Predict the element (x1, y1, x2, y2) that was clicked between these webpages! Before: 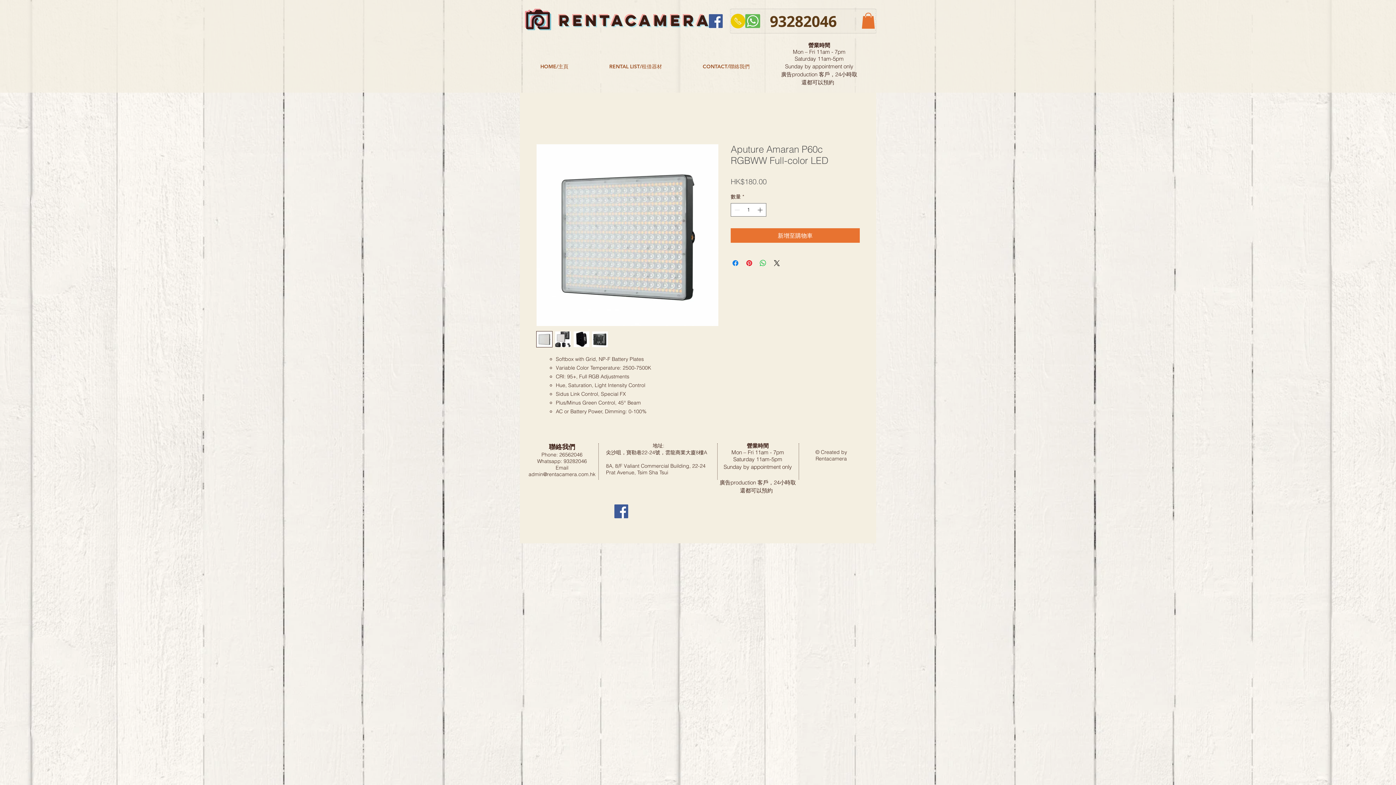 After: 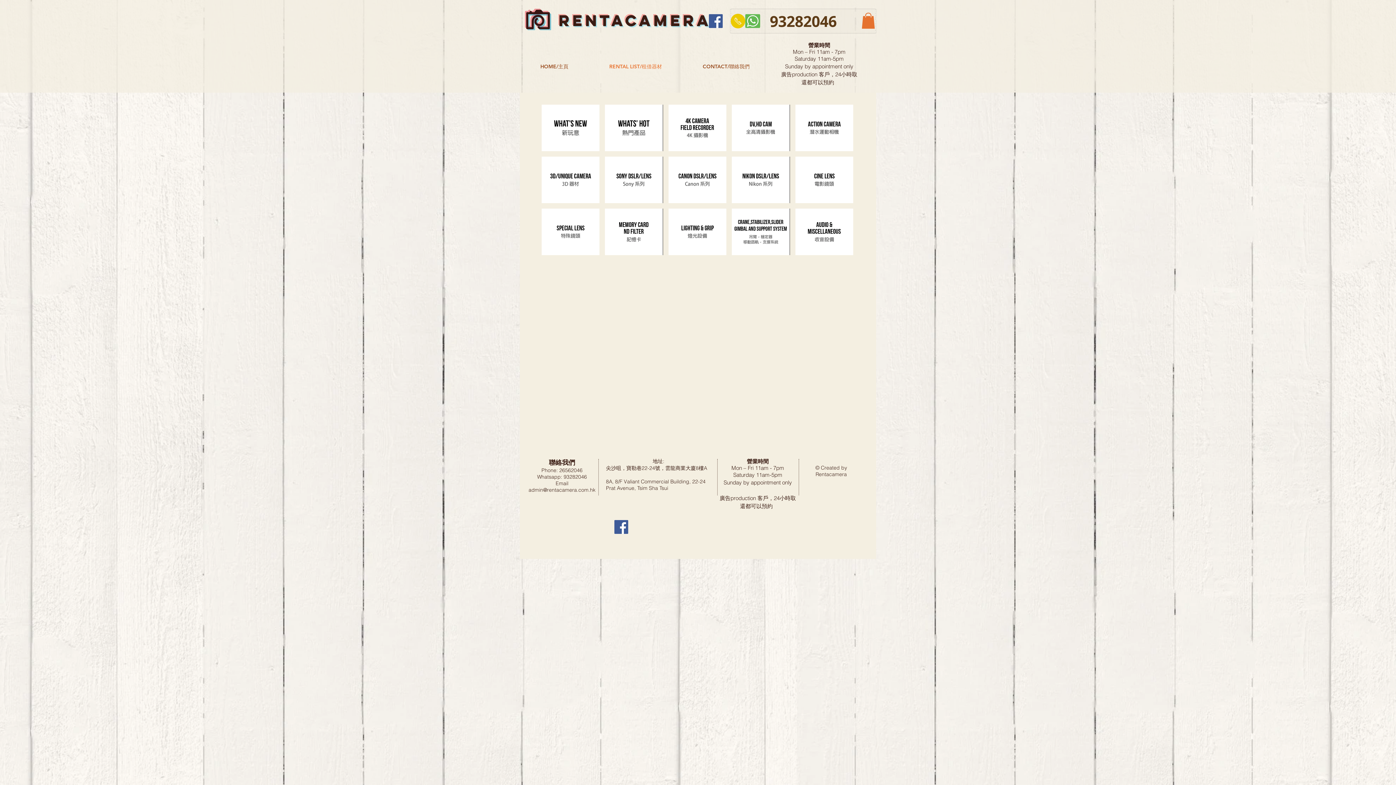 Action: bbox: (589, 59, 682, 73) label: RENTAL LIST/租借器材